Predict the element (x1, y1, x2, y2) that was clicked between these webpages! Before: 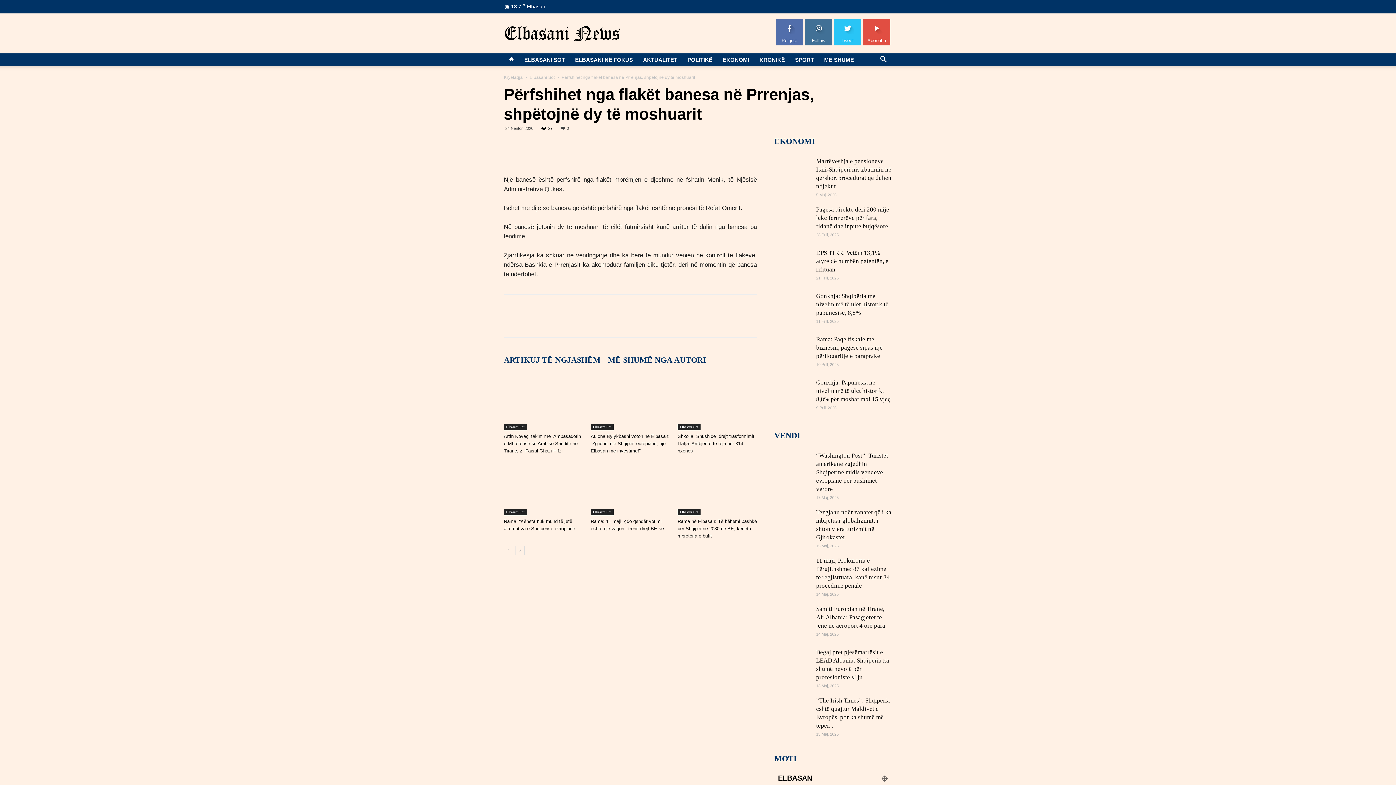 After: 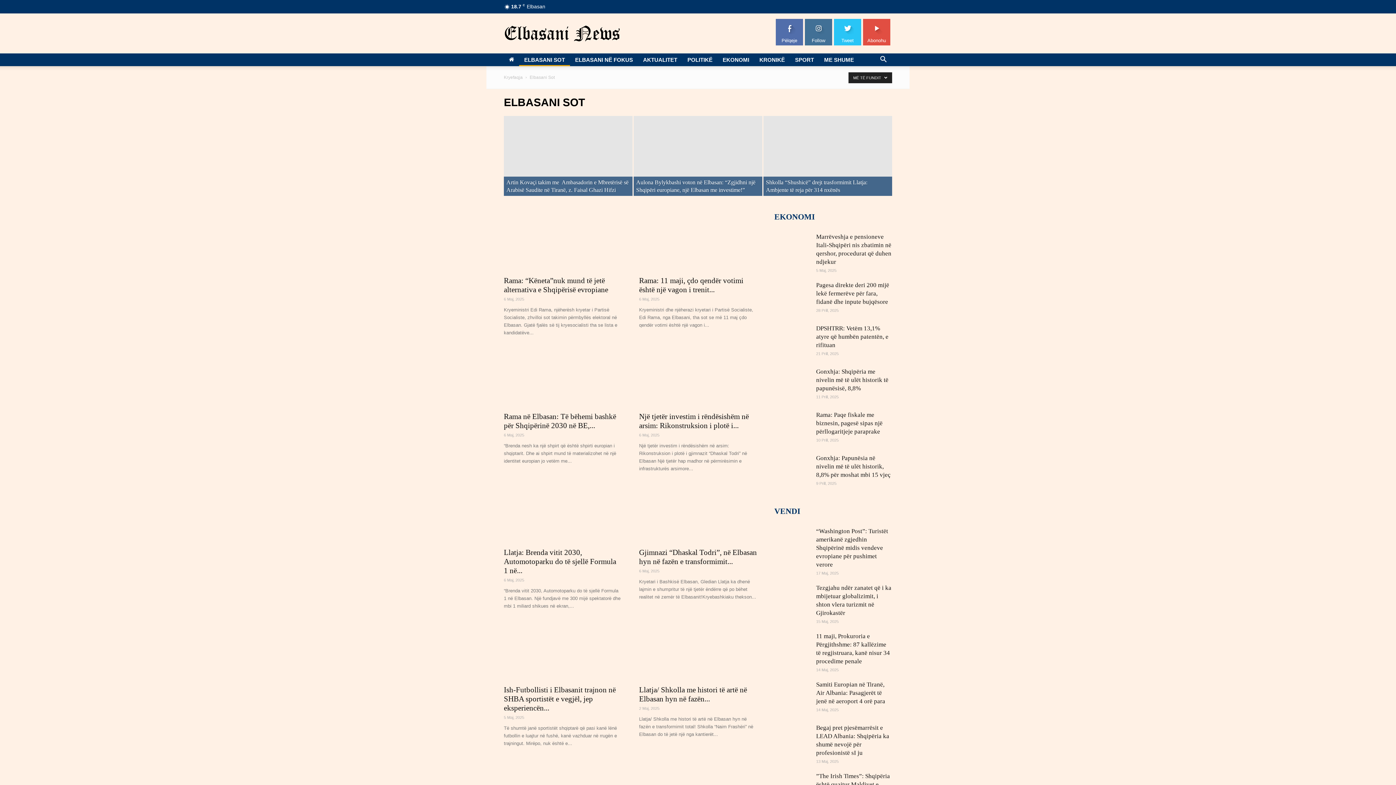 Action: bbox: (519, 53, 570, 66) label: ELBASANI SOT